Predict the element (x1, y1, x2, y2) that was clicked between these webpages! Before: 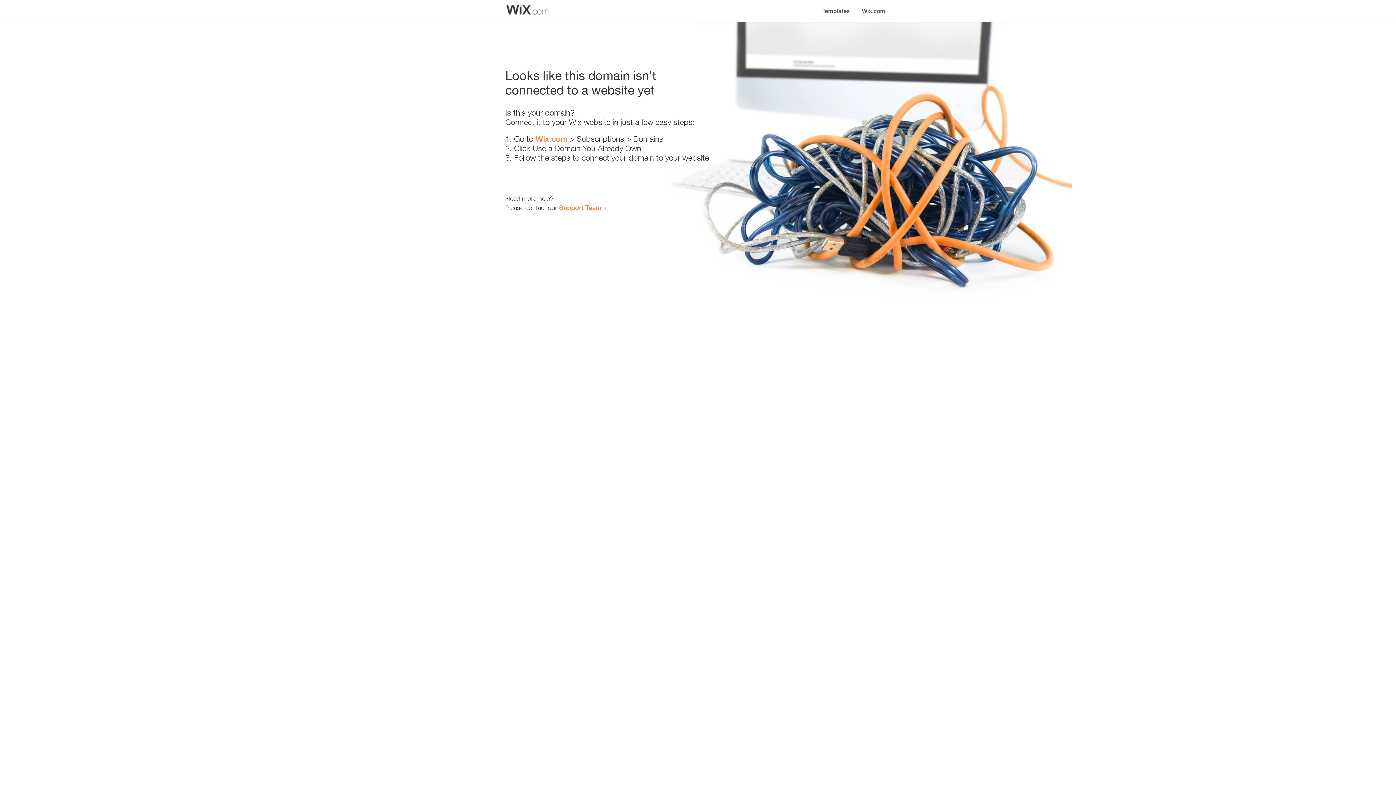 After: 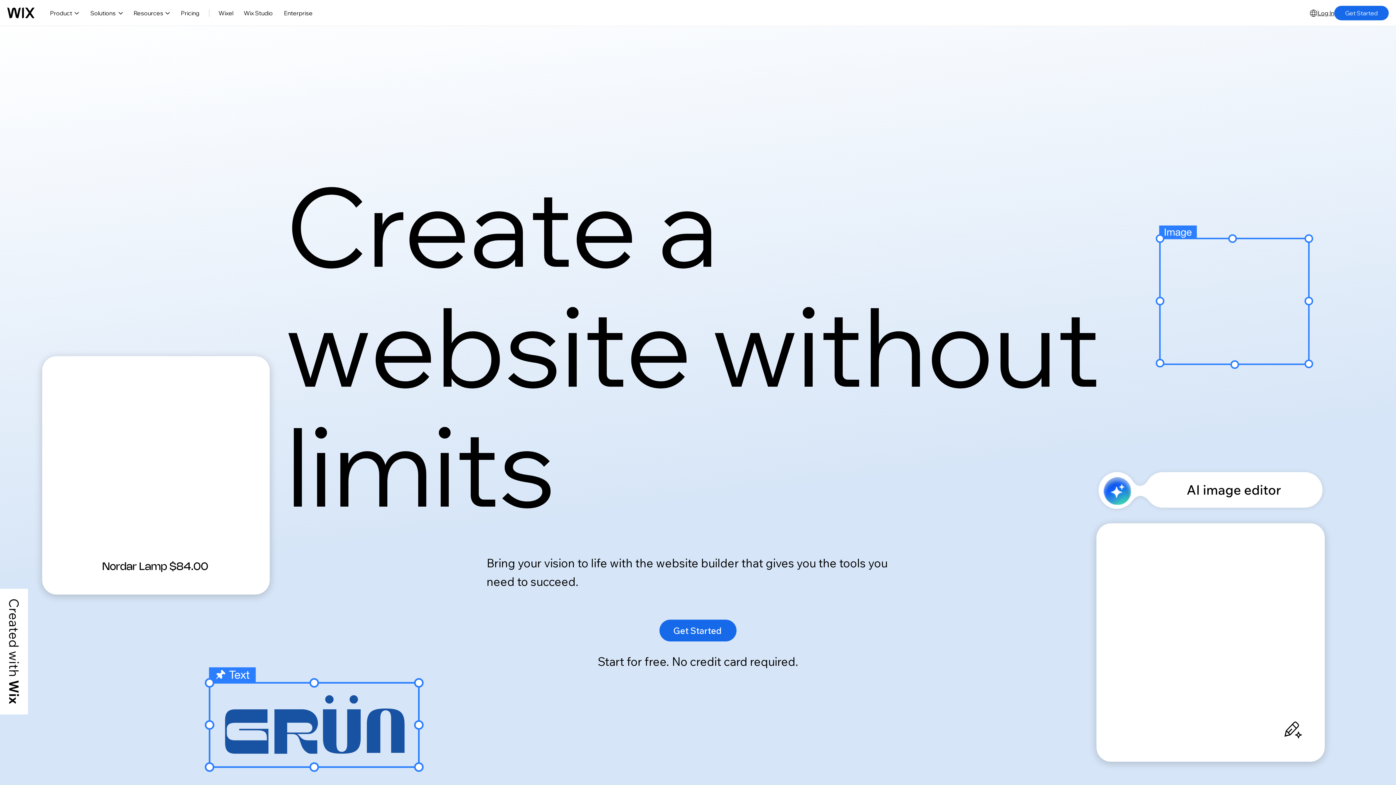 Action: label: Wix.com bbox: (535, 134, 567, 143)